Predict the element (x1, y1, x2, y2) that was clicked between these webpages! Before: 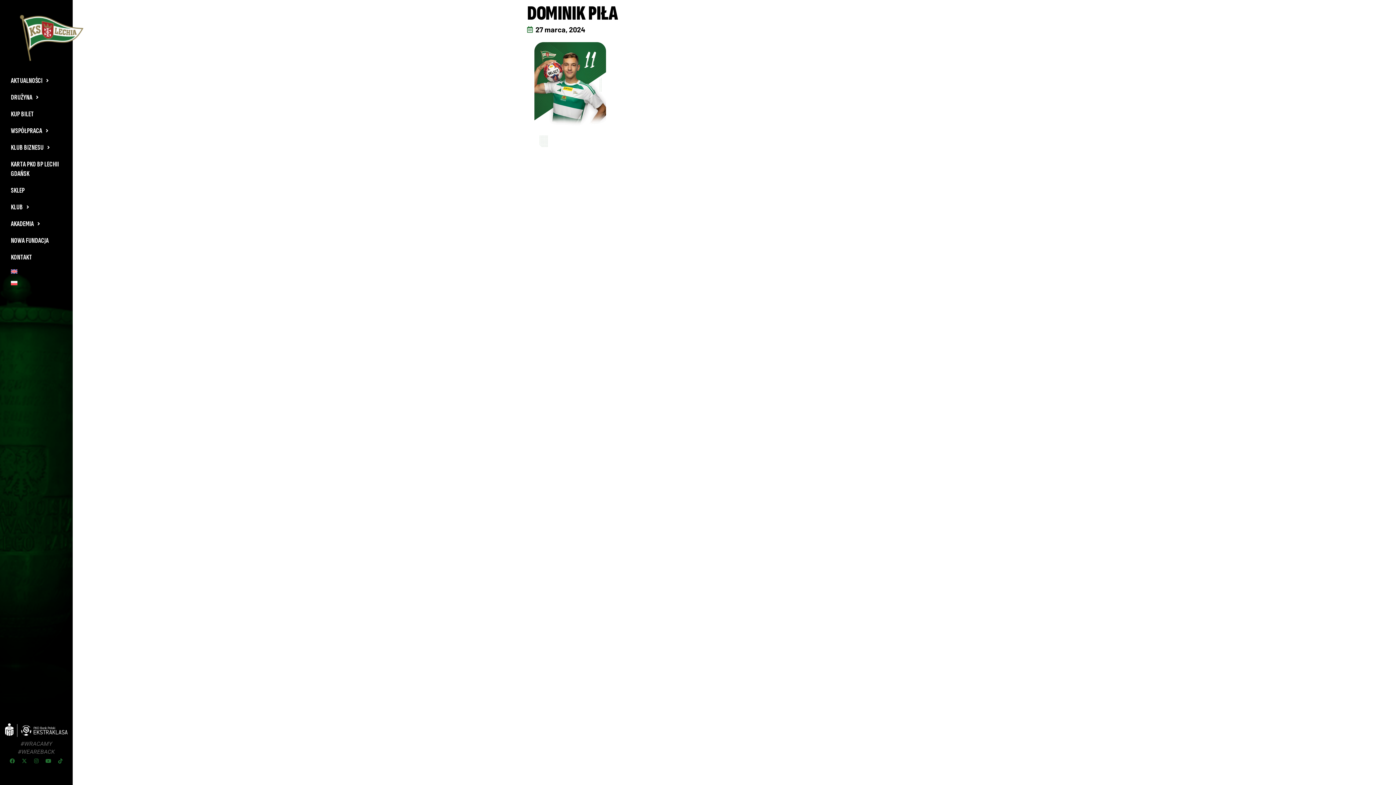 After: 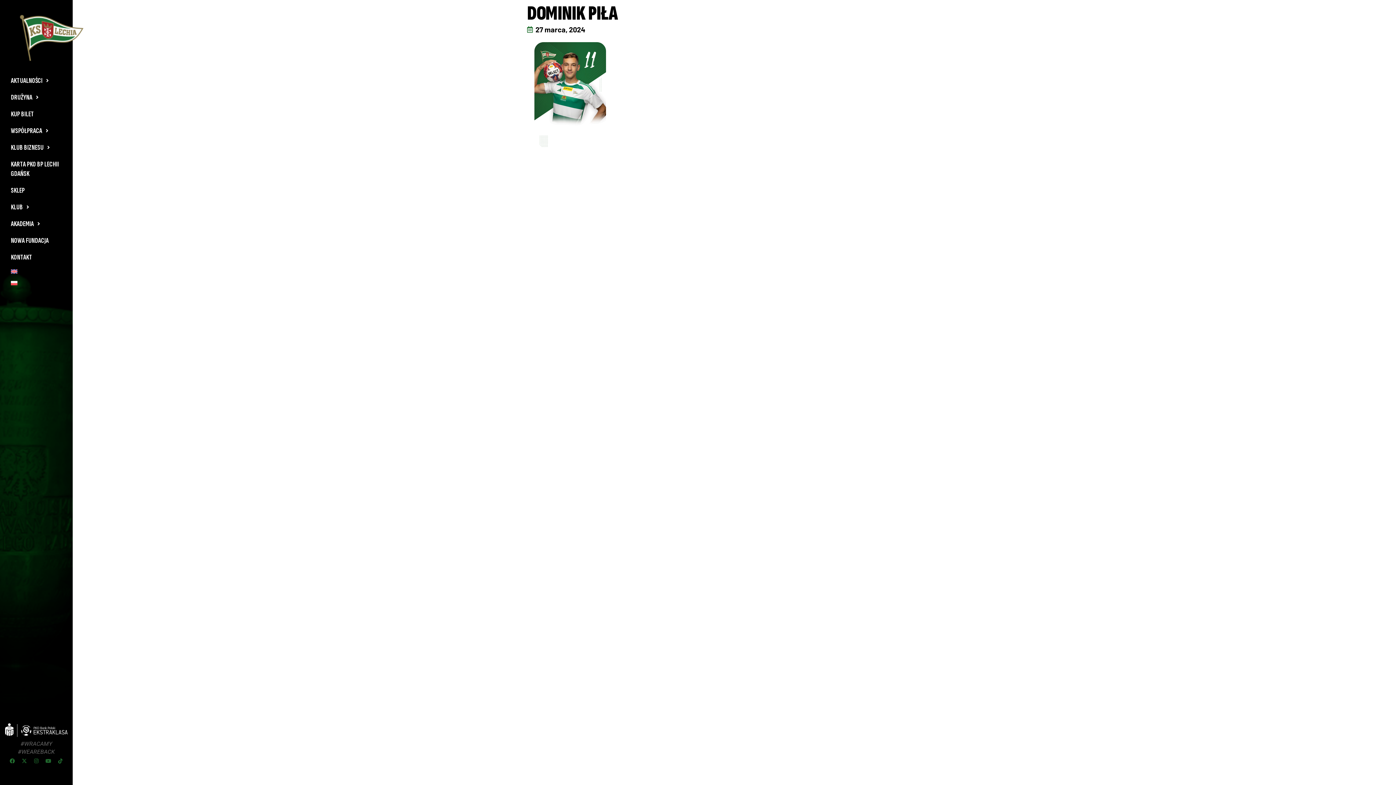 Action: bbox: (43, 756, 53, 766) label: Youtube